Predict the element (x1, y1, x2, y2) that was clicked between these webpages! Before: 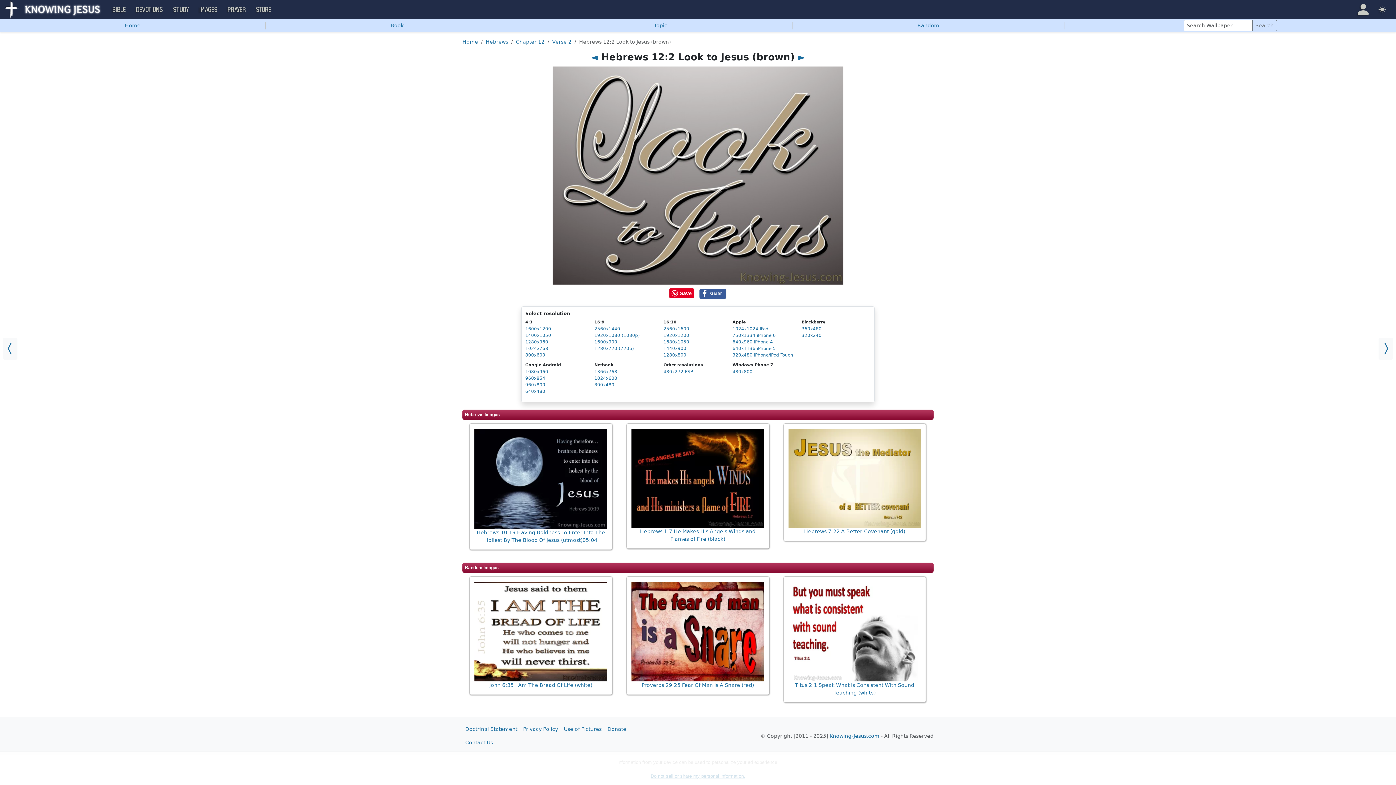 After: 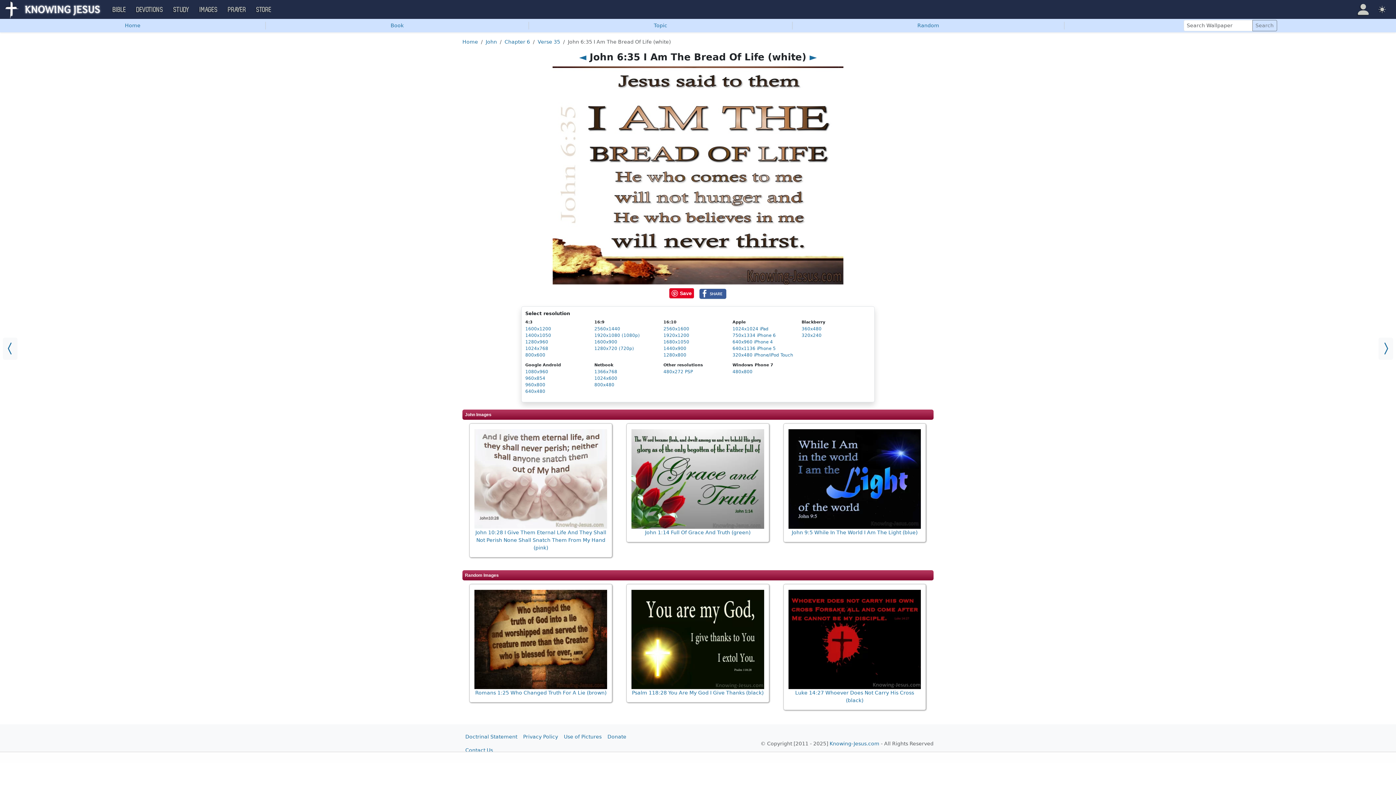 Action: bbox: (474, 582, 607, 681)